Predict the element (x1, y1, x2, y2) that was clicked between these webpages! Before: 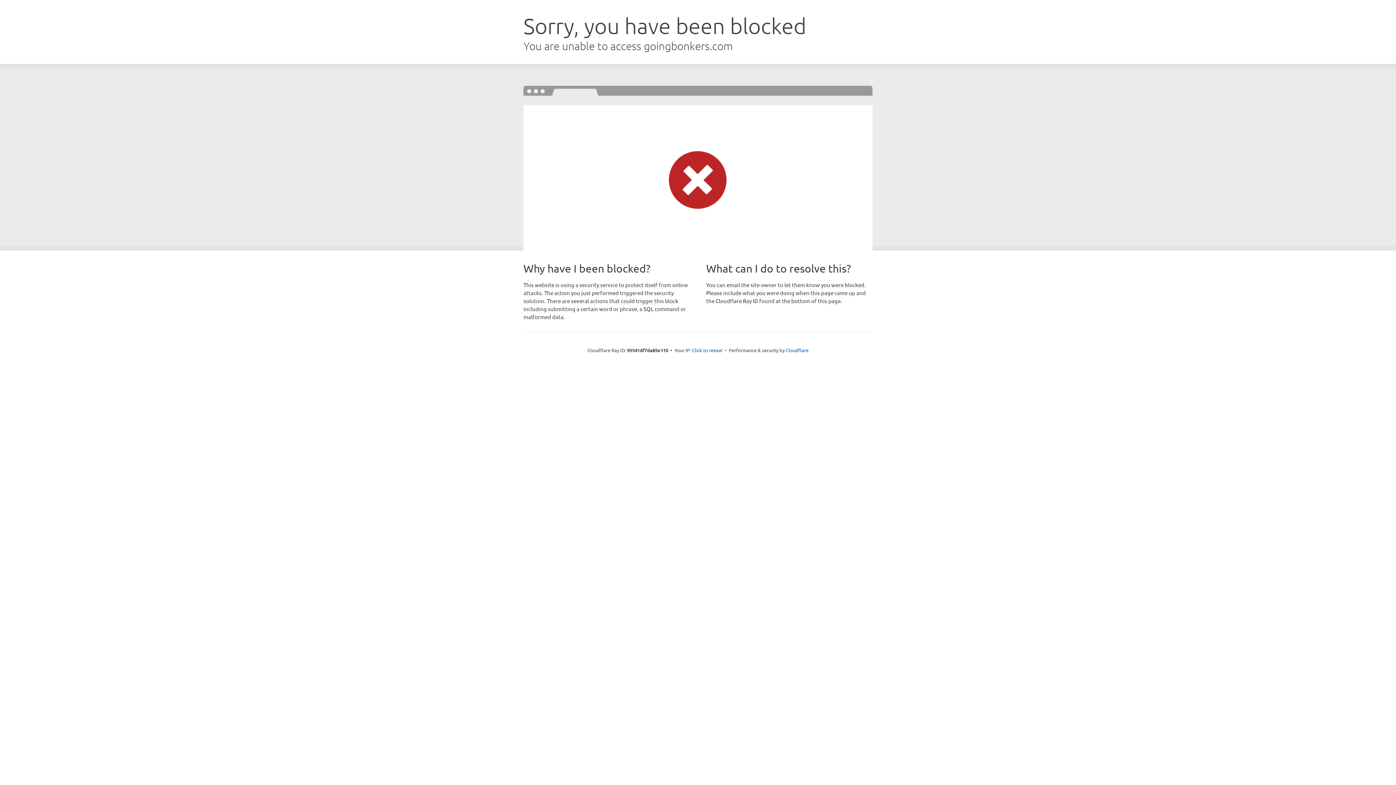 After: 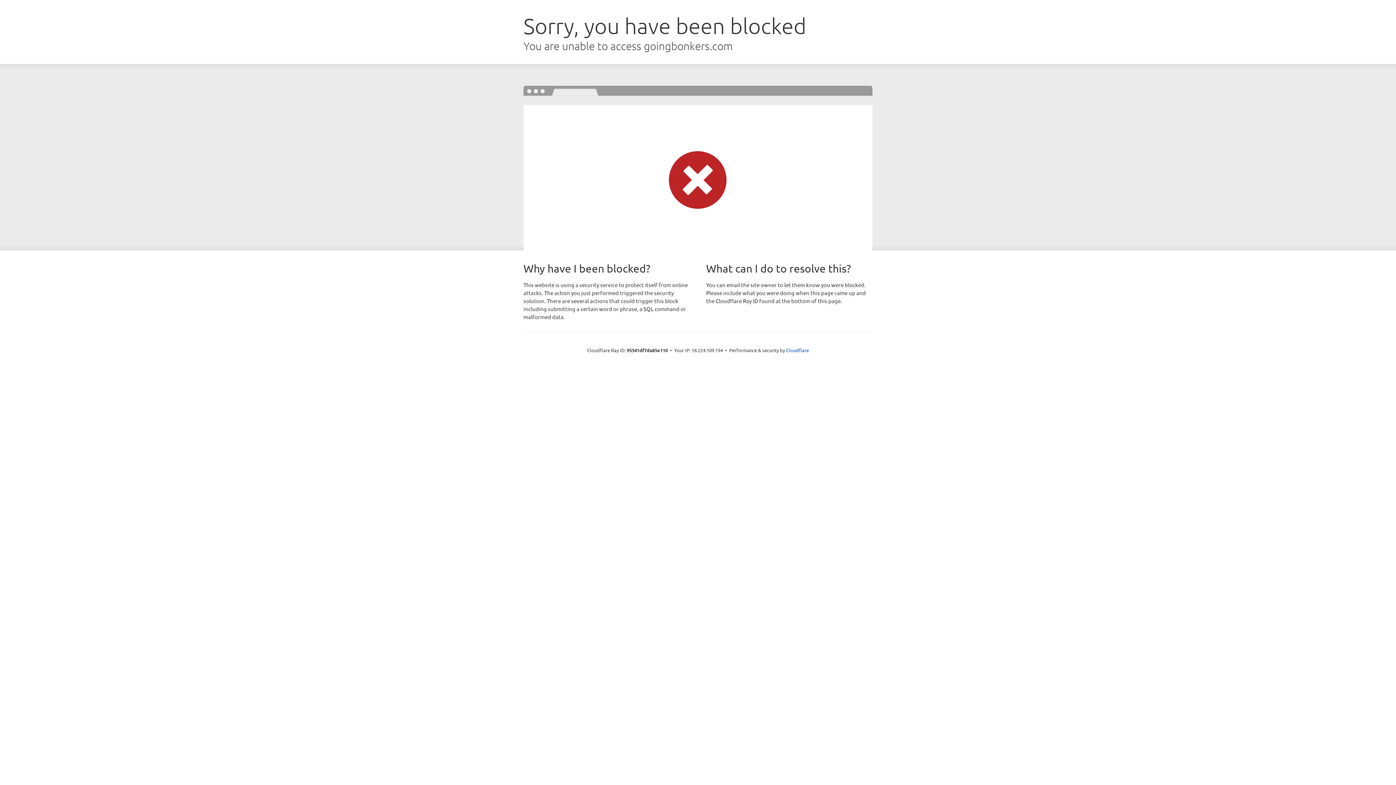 Action: bbox: (692, 346, 722, 353) label: Click to reveal